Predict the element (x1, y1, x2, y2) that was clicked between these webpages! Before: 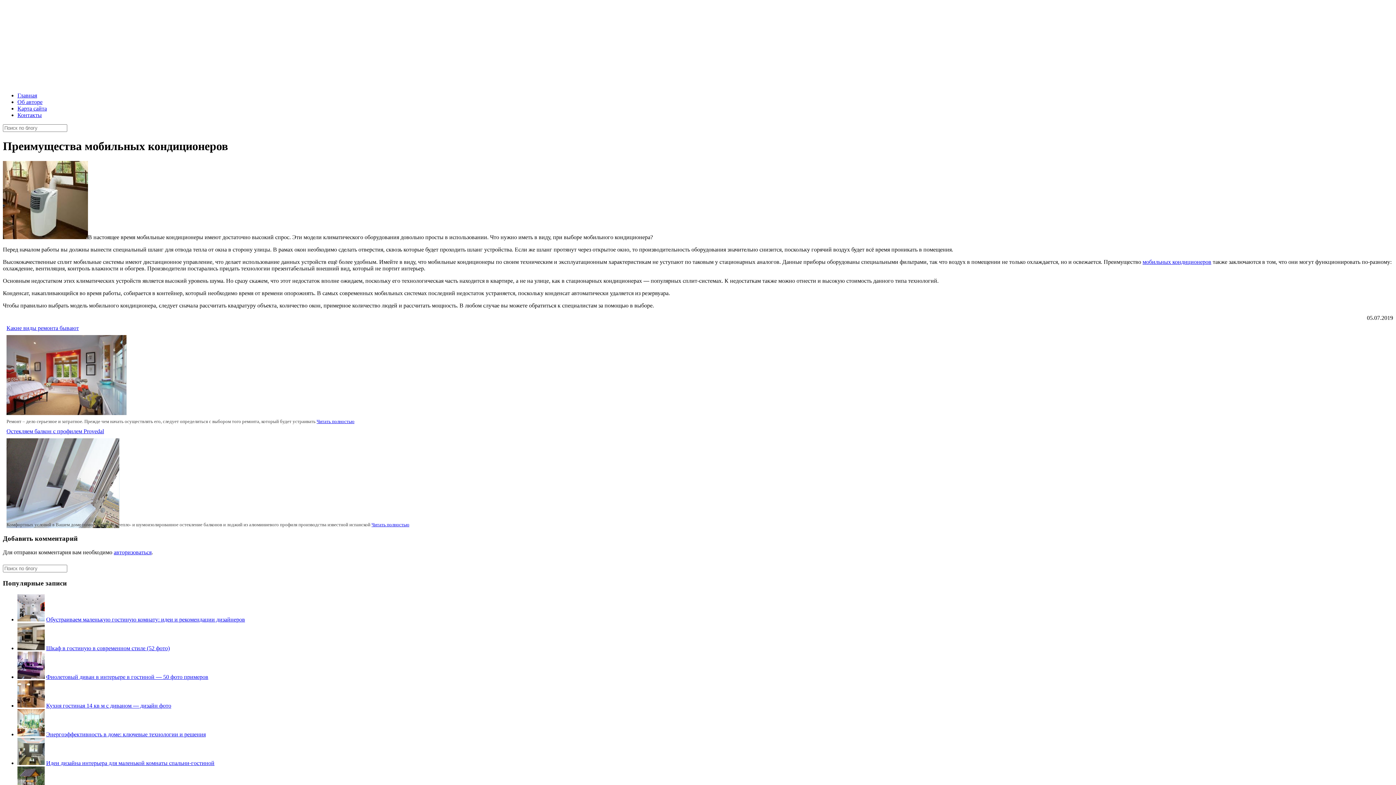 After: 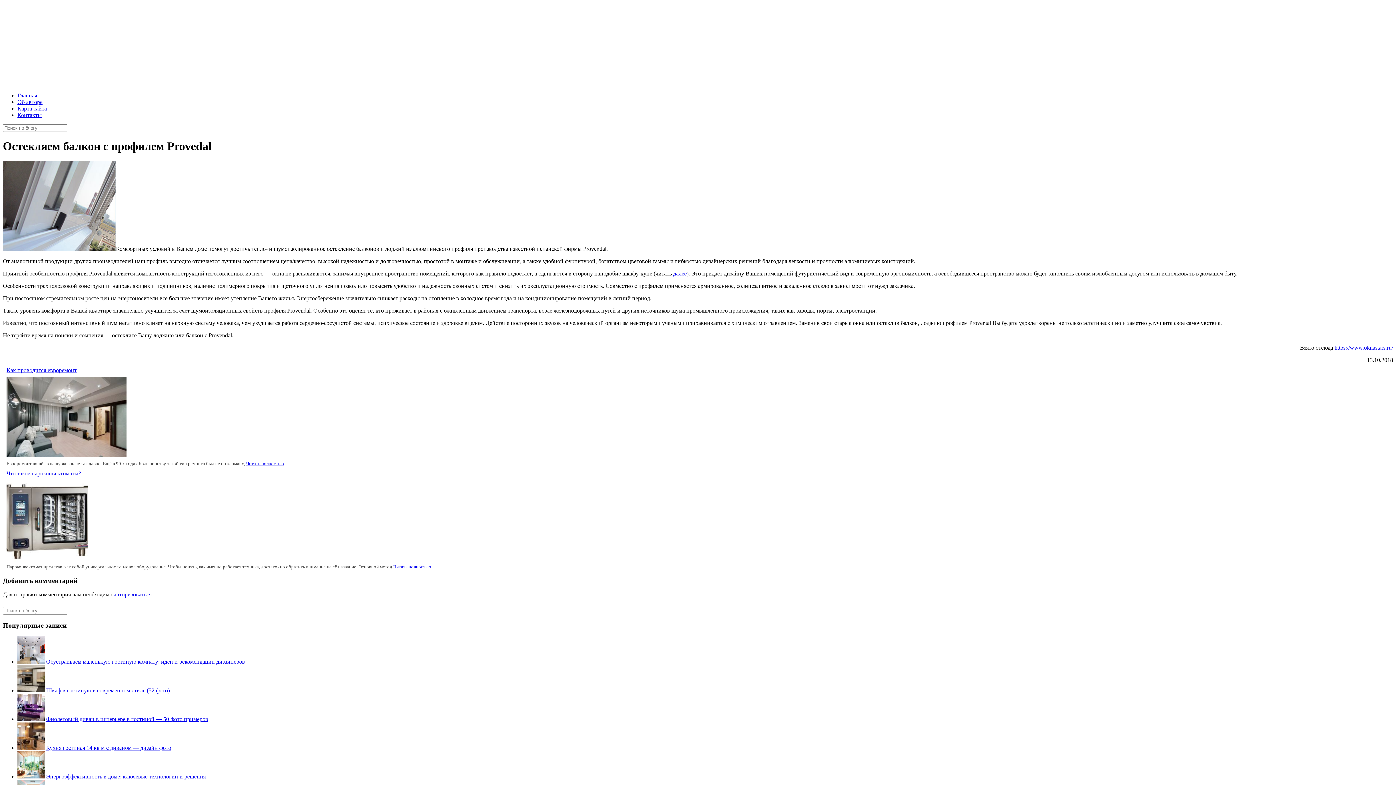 Action: bbox: (6, 428, 104, 434) label: Остекляем балкон с профилем Provedal